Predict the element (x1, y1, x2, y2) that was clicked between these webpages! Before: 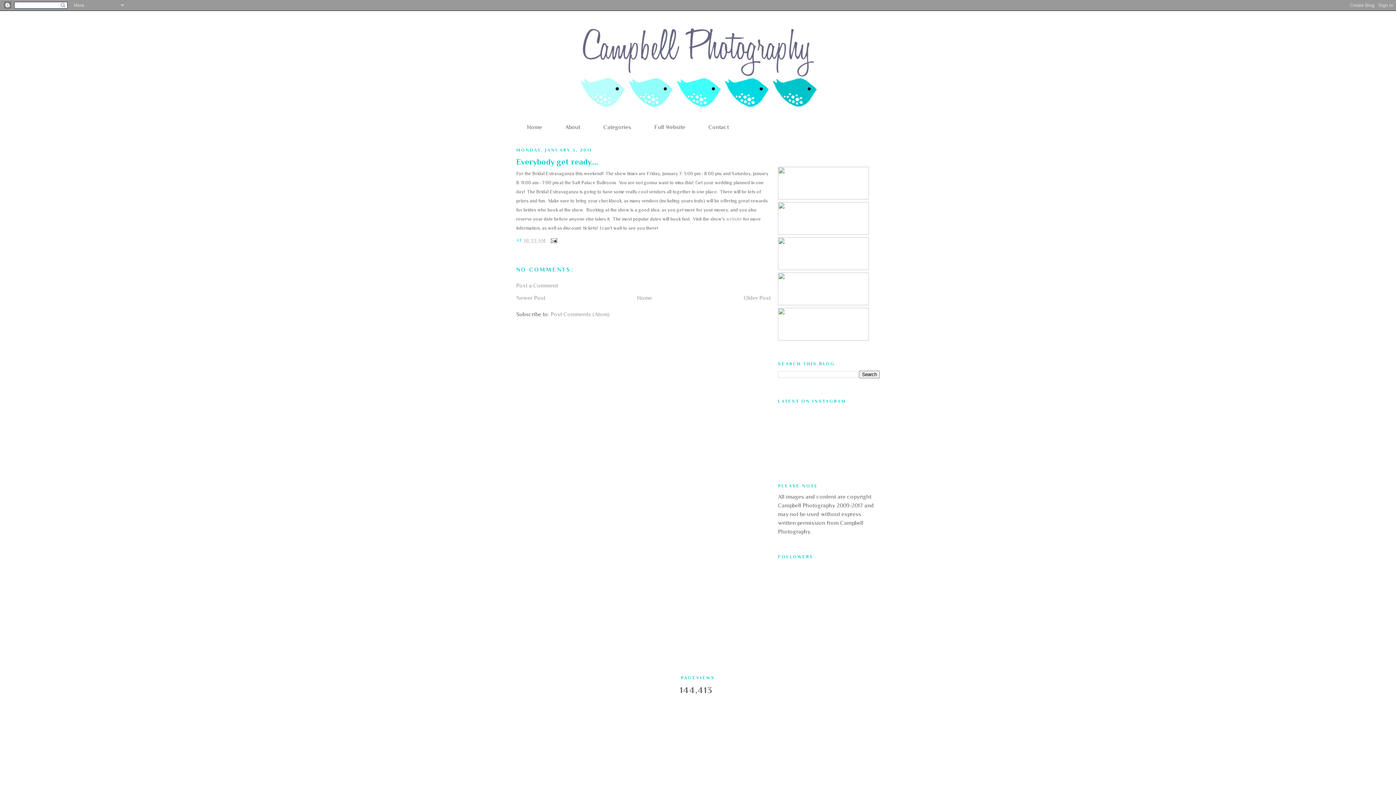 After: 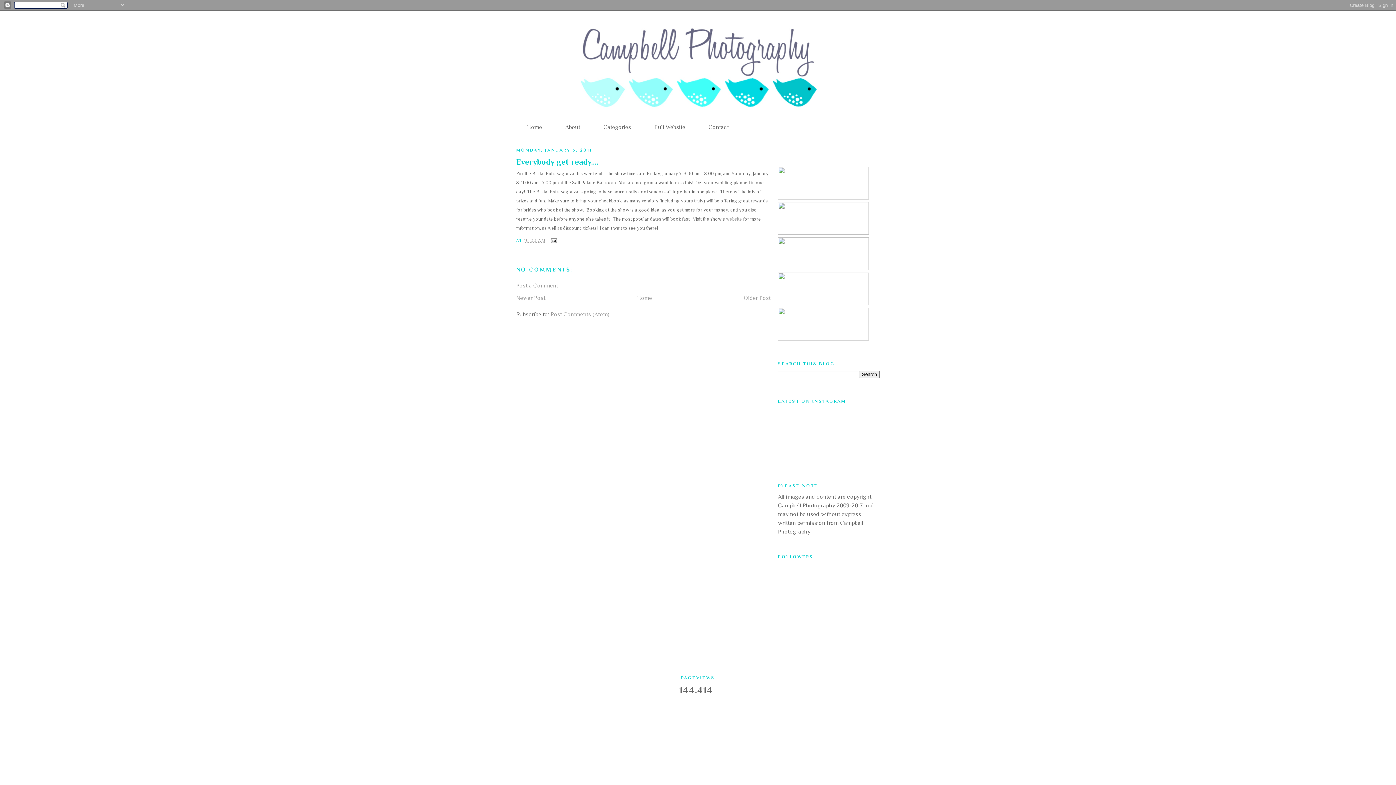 Action: label: Everybody get ready.... bbox: (516, 156, 770, 167)